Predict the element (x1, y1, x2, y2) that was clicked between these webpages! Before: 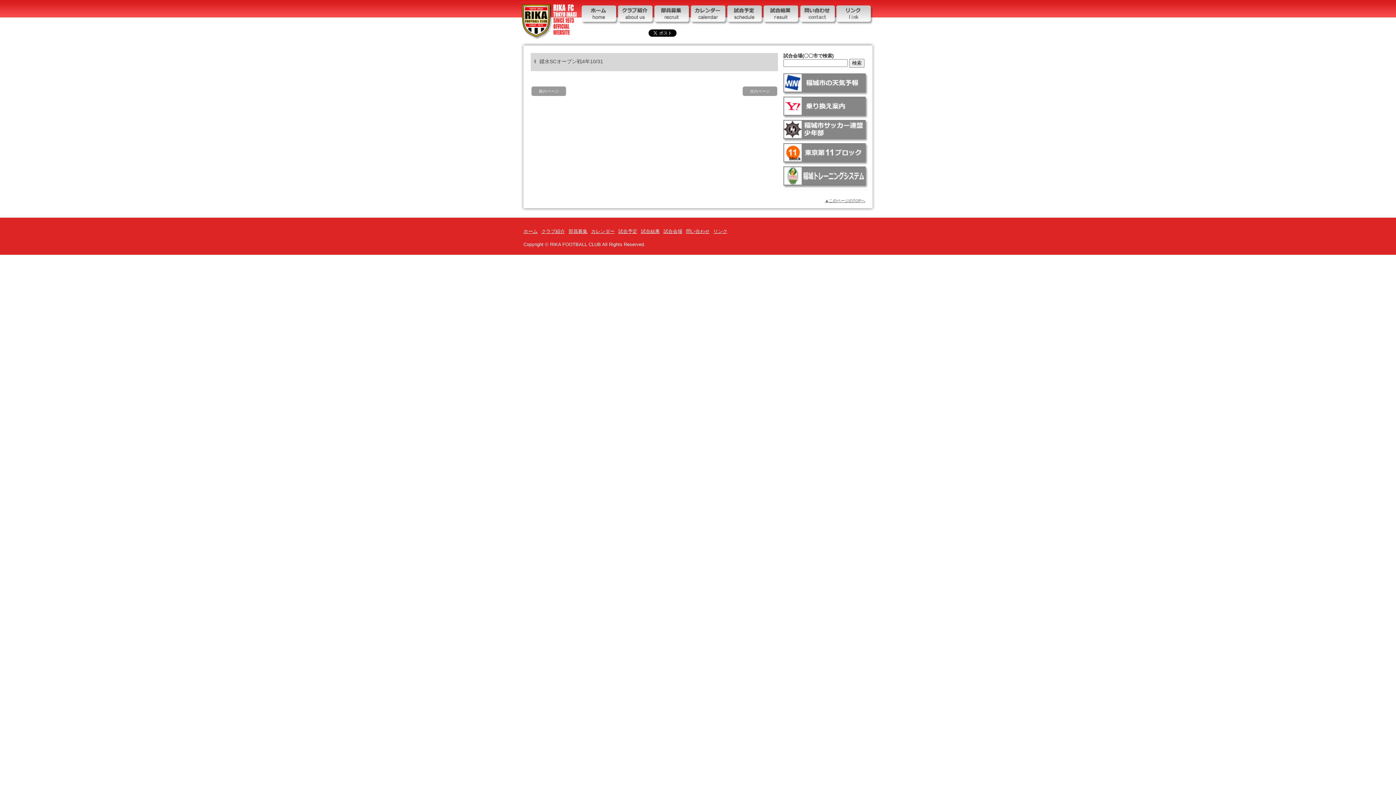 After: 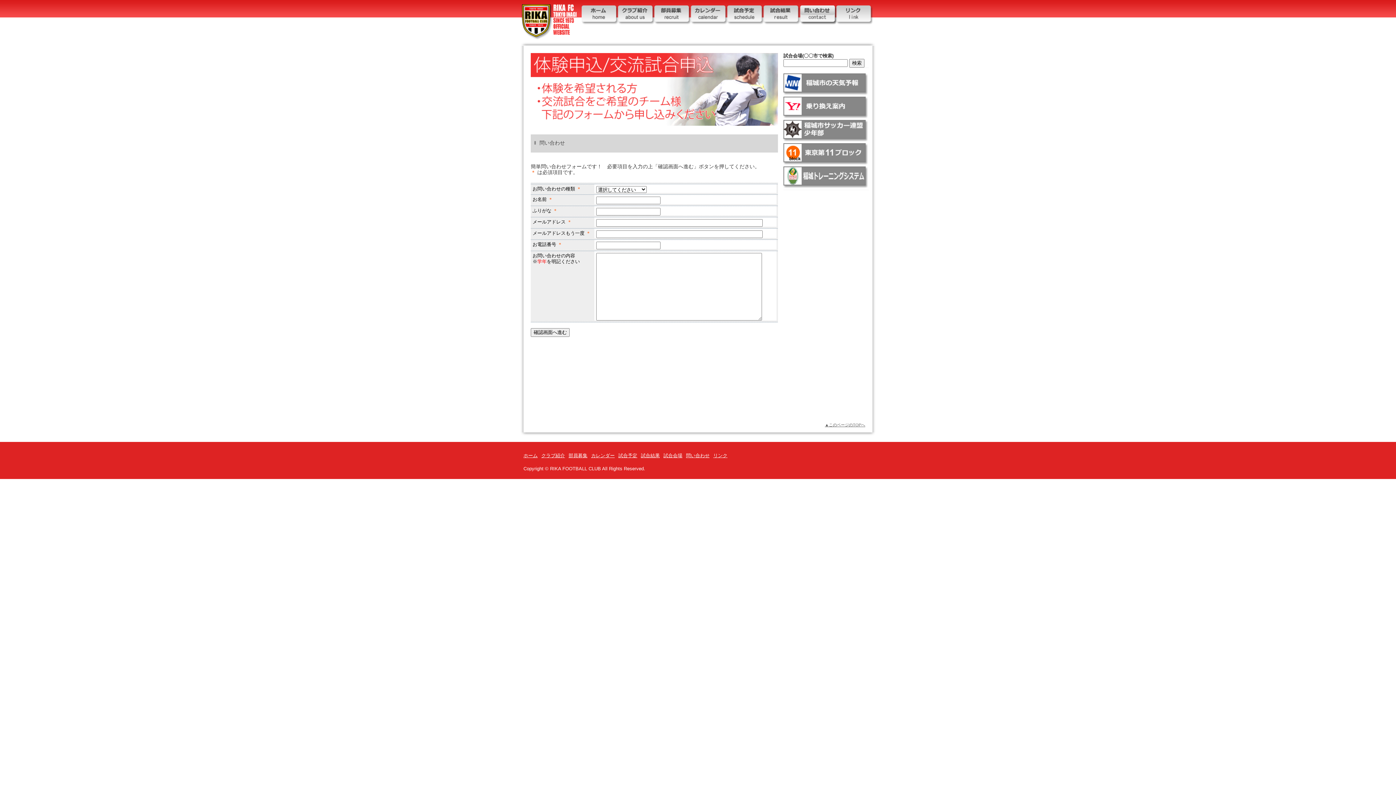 Action: bbox: (800, 5, 836, 25) label: 問い合わせ